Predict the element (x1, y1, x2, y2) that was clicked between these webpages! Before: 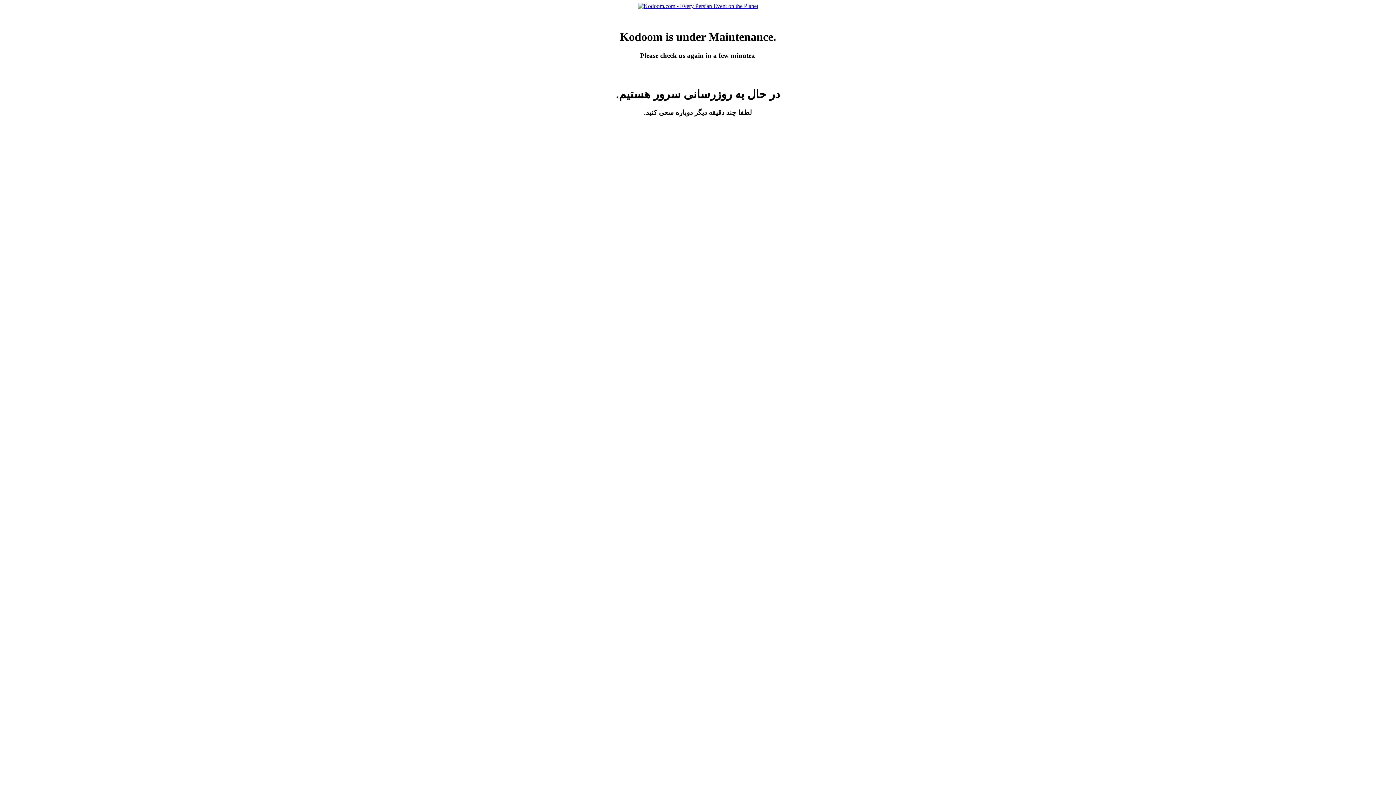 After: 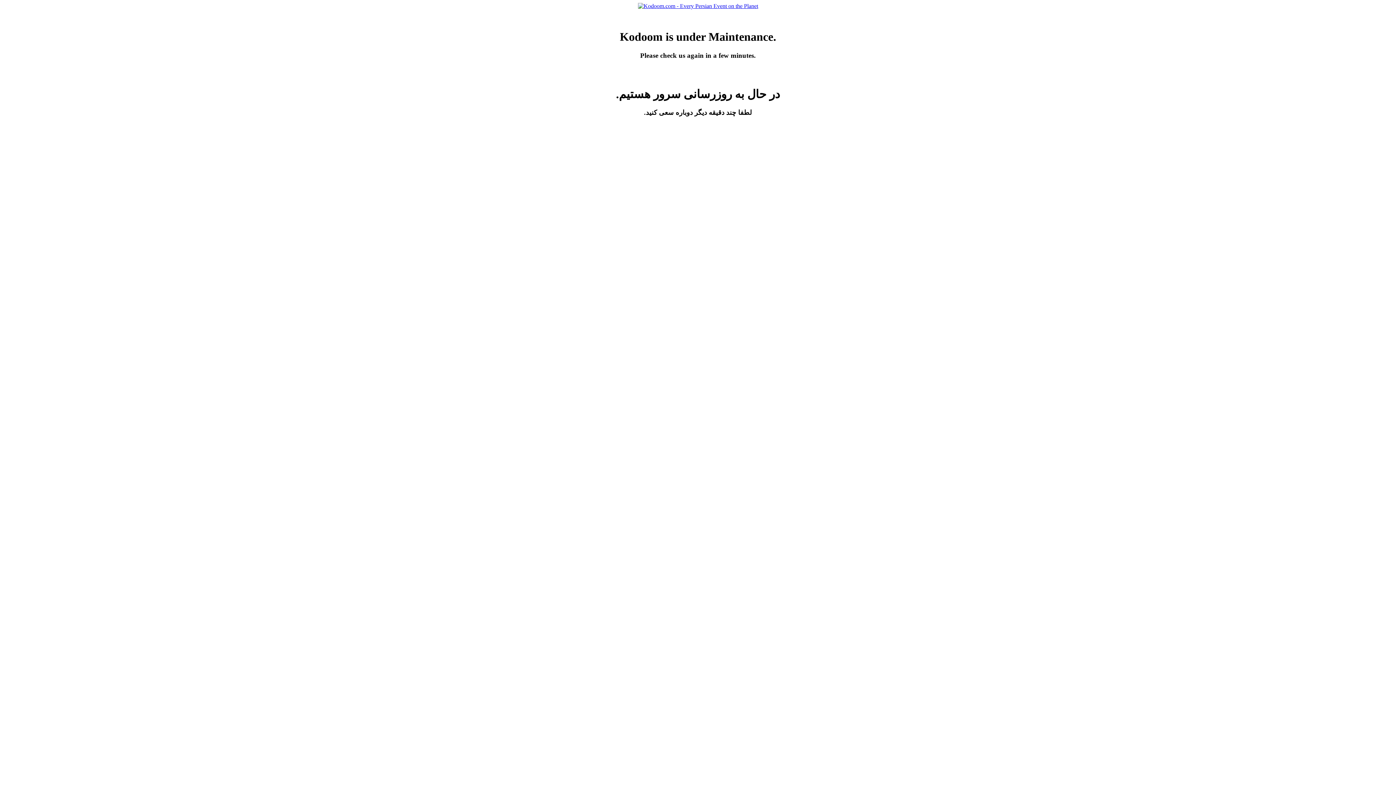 Action: bbox: (638, 2, 758, 9)